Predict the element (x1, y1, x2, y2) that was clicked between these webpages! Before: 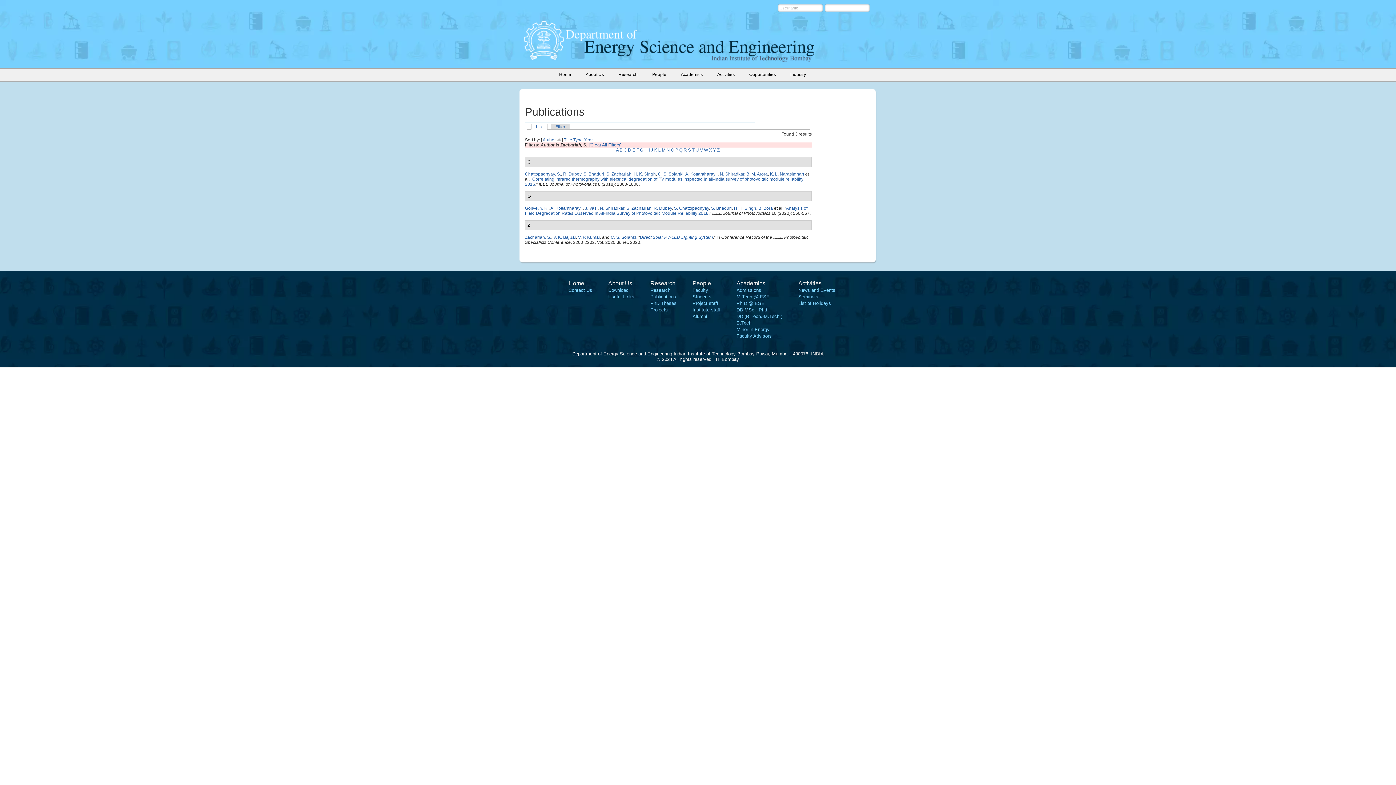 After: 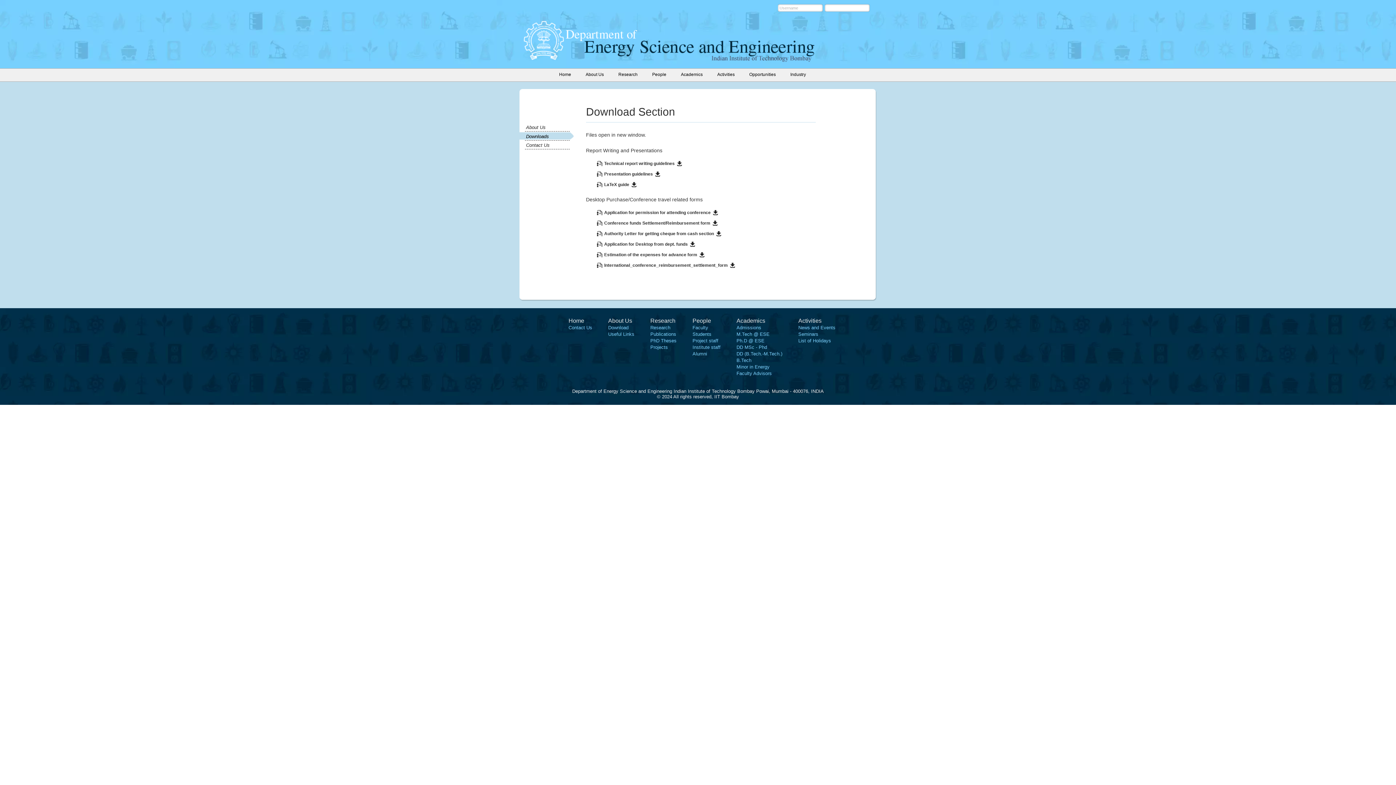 Action: bbox: (608, 287, 628, 293) label: Download